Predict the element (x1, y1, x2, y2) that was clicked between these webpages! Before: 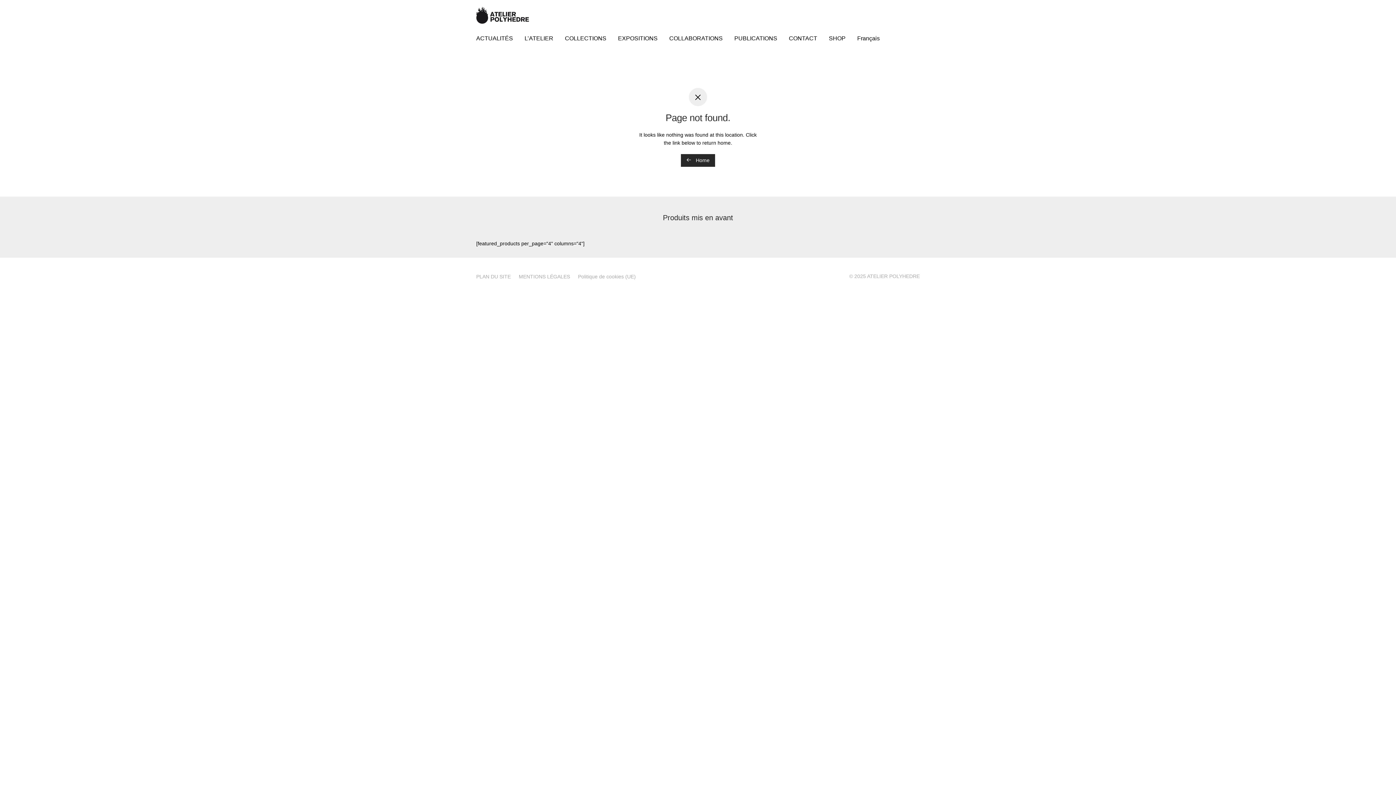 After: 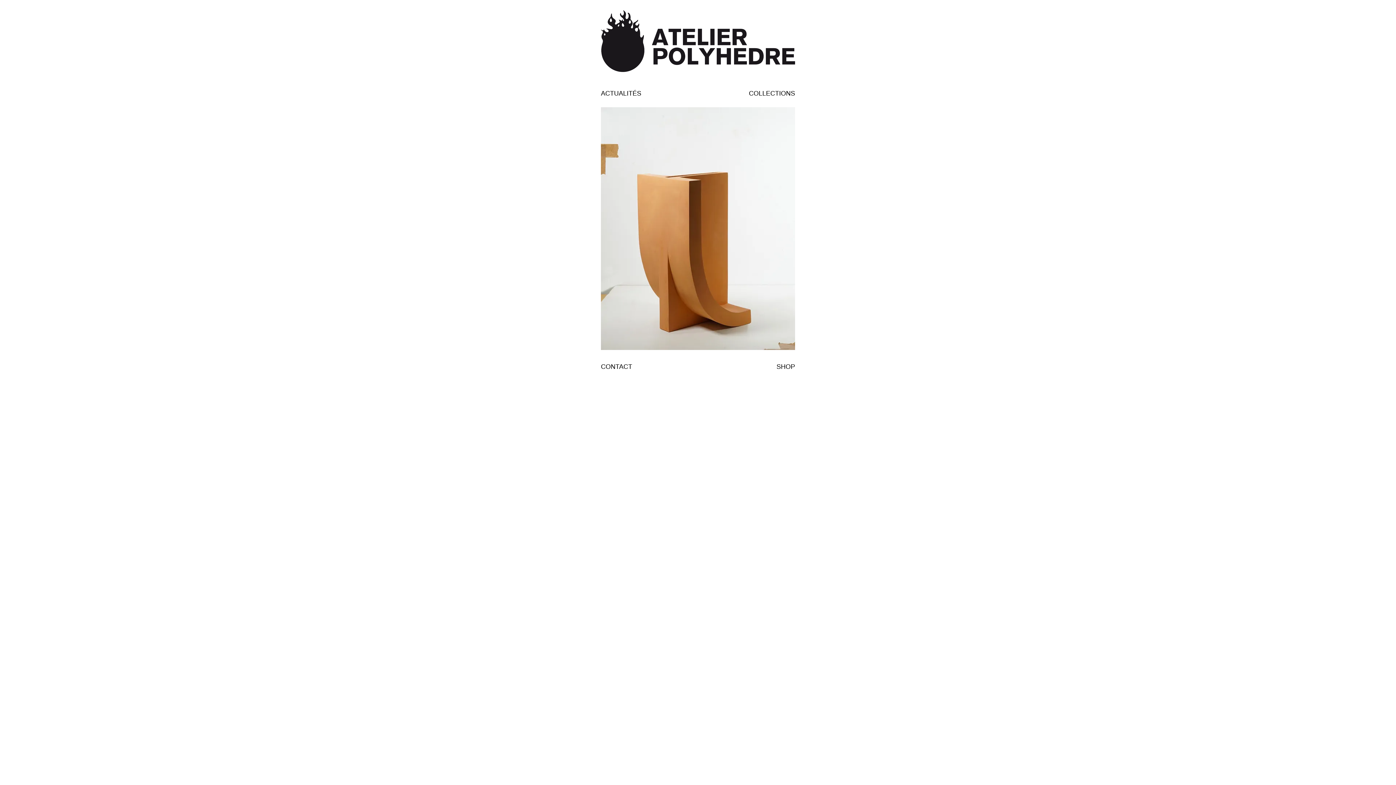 Action: bbox: (681, 154, 715, 166) label:  Home